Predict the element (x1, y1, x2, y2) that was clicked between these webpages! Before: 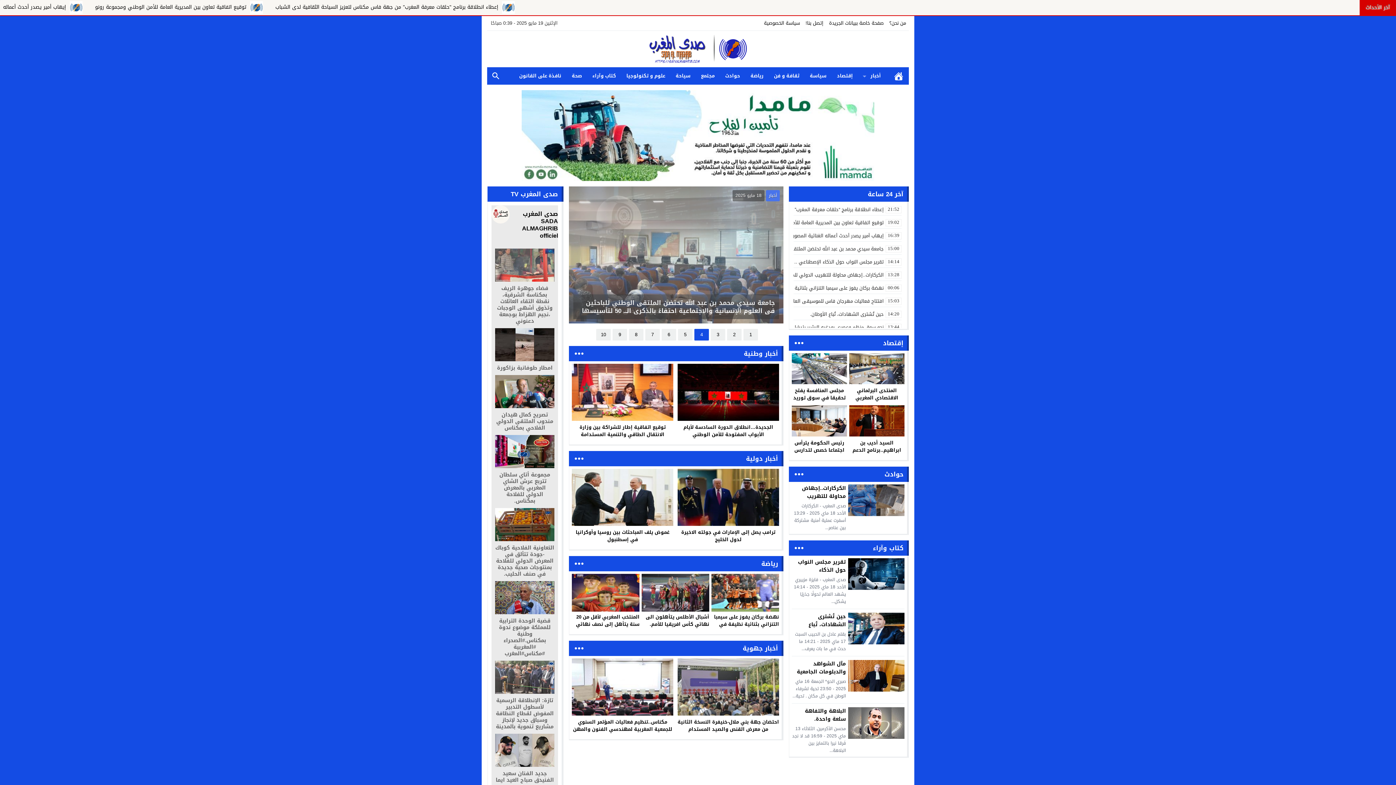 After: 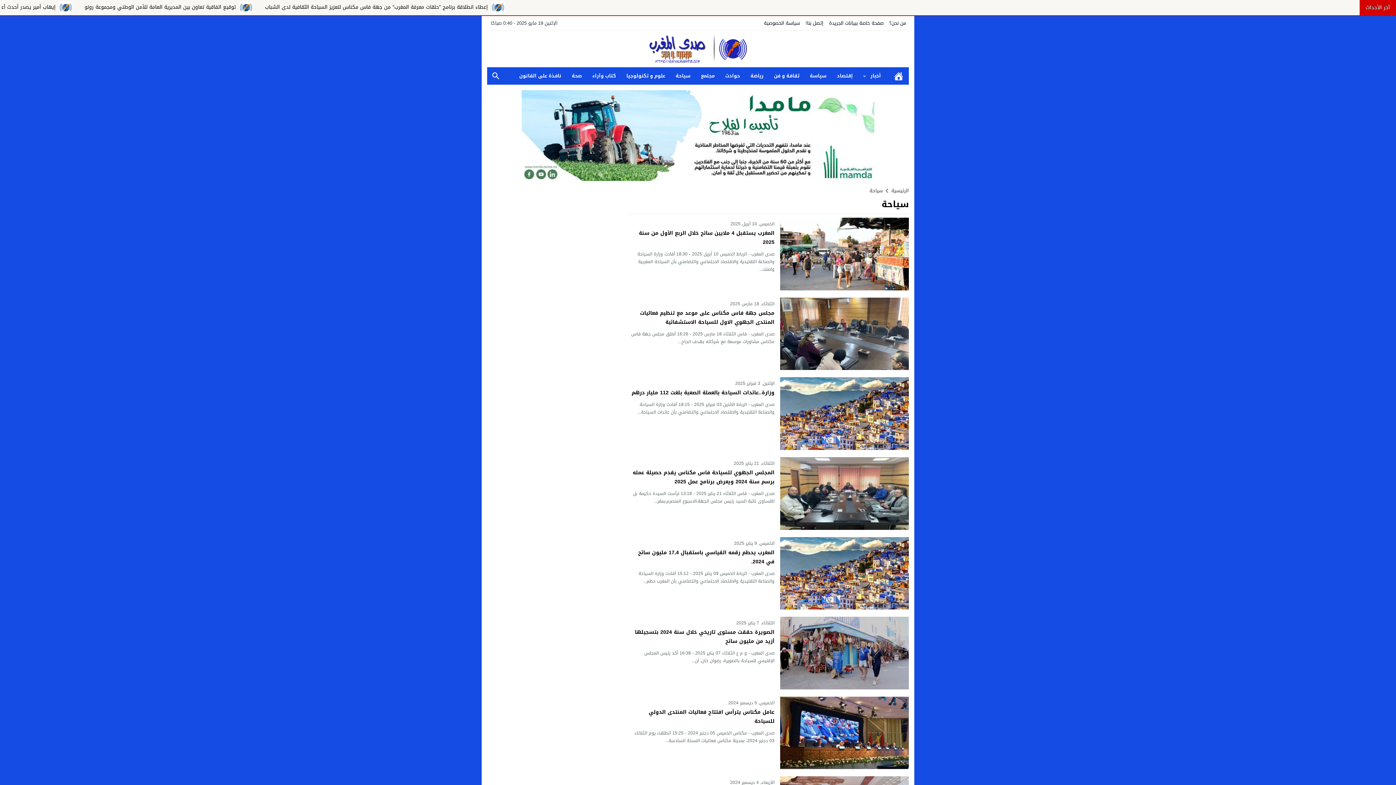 Action: label: سياحة bbox: (670, 67, 695, 84)